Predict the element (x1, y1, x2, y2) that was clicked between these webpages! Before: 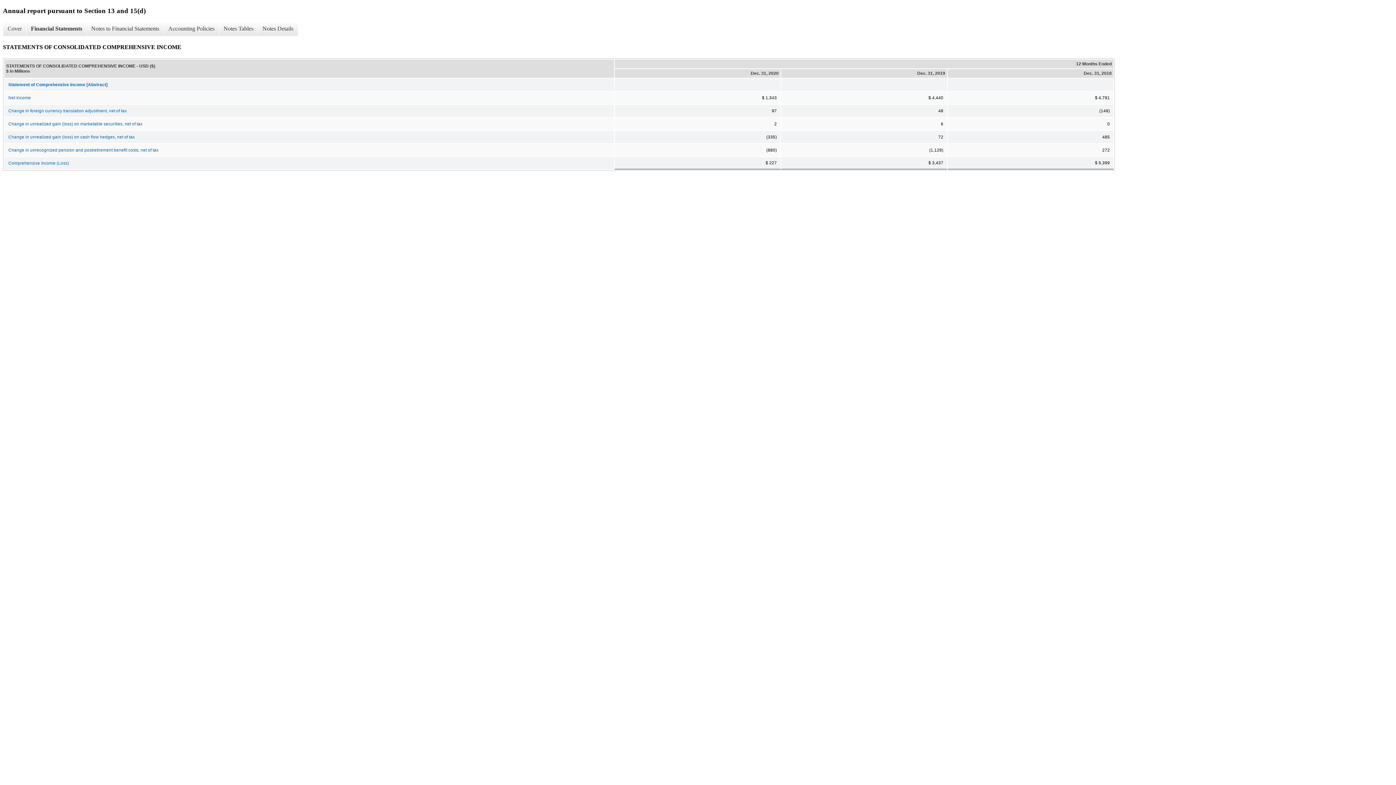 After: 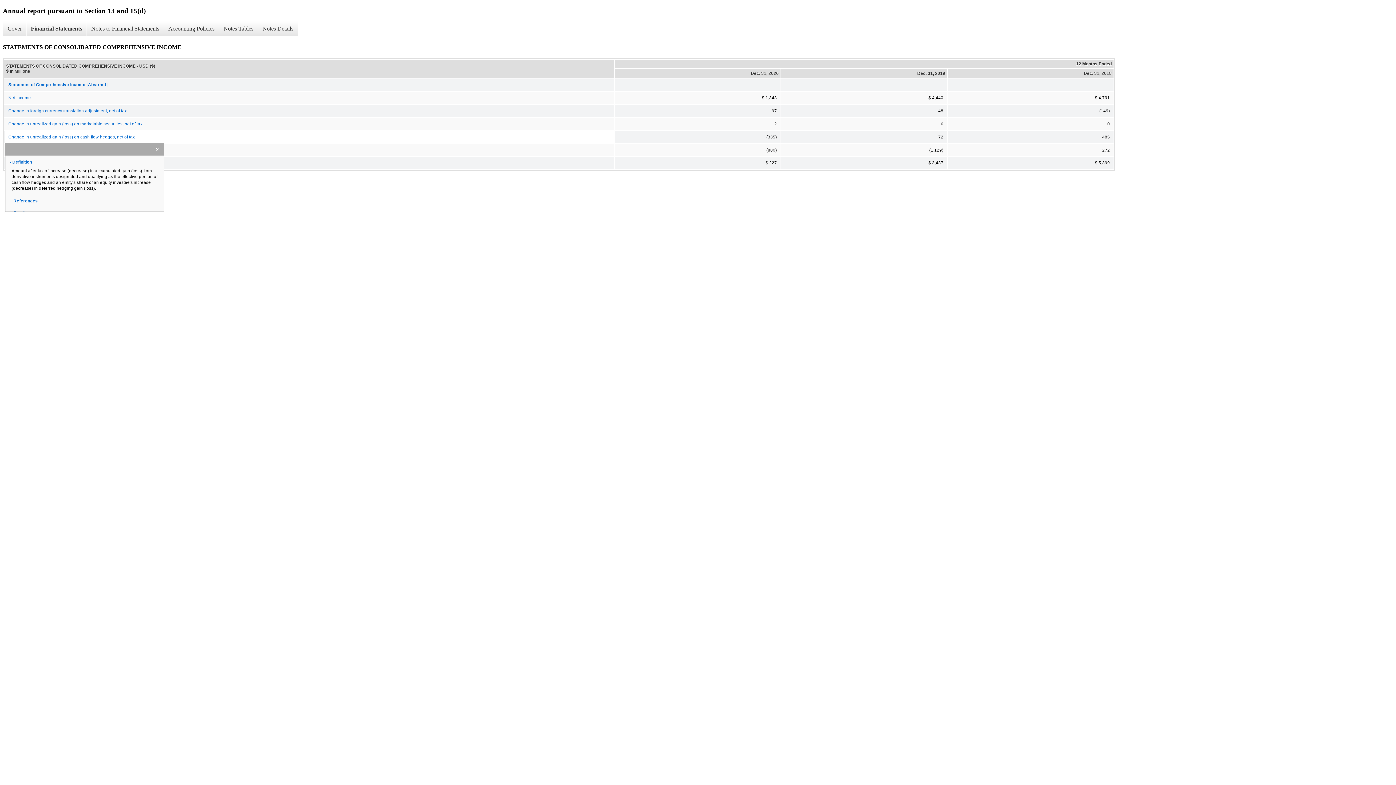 Action: label: Change in unrealized gain (loss) on cash flow hedges, net of tax bbox: (4, 131, 613, 142)